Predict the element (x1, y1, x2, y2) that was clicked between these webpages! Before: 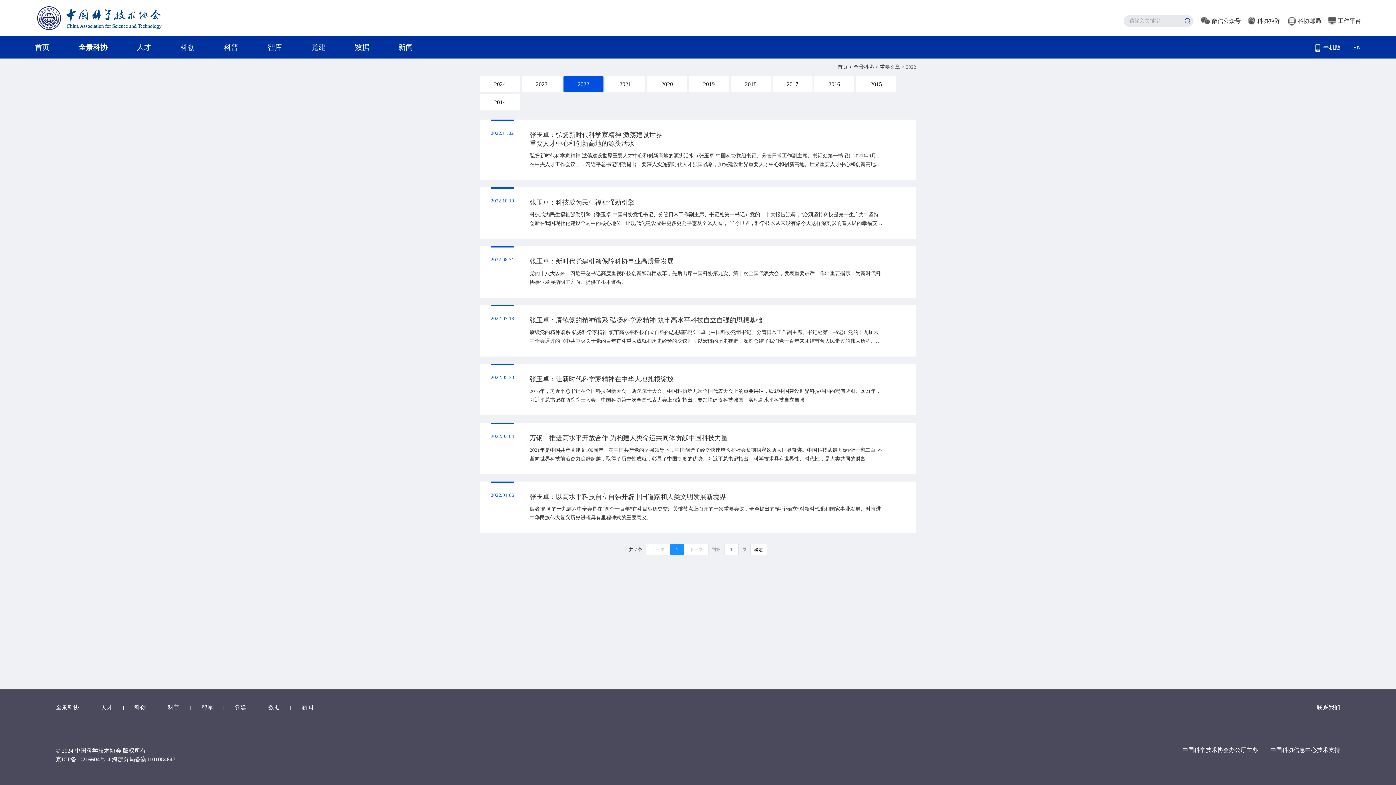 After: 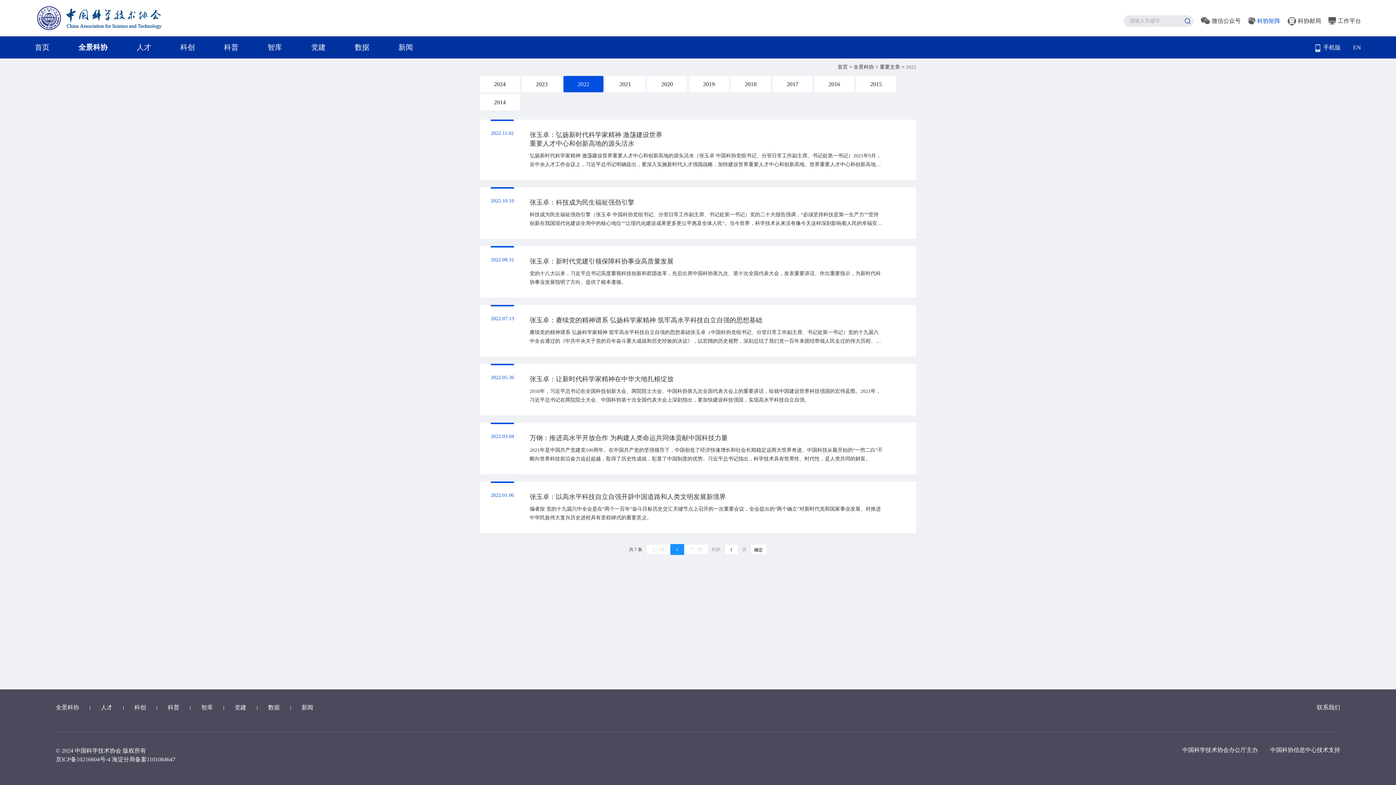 Action: label: 科协矩阵 bbox: (1248, 17, 1280, 24)